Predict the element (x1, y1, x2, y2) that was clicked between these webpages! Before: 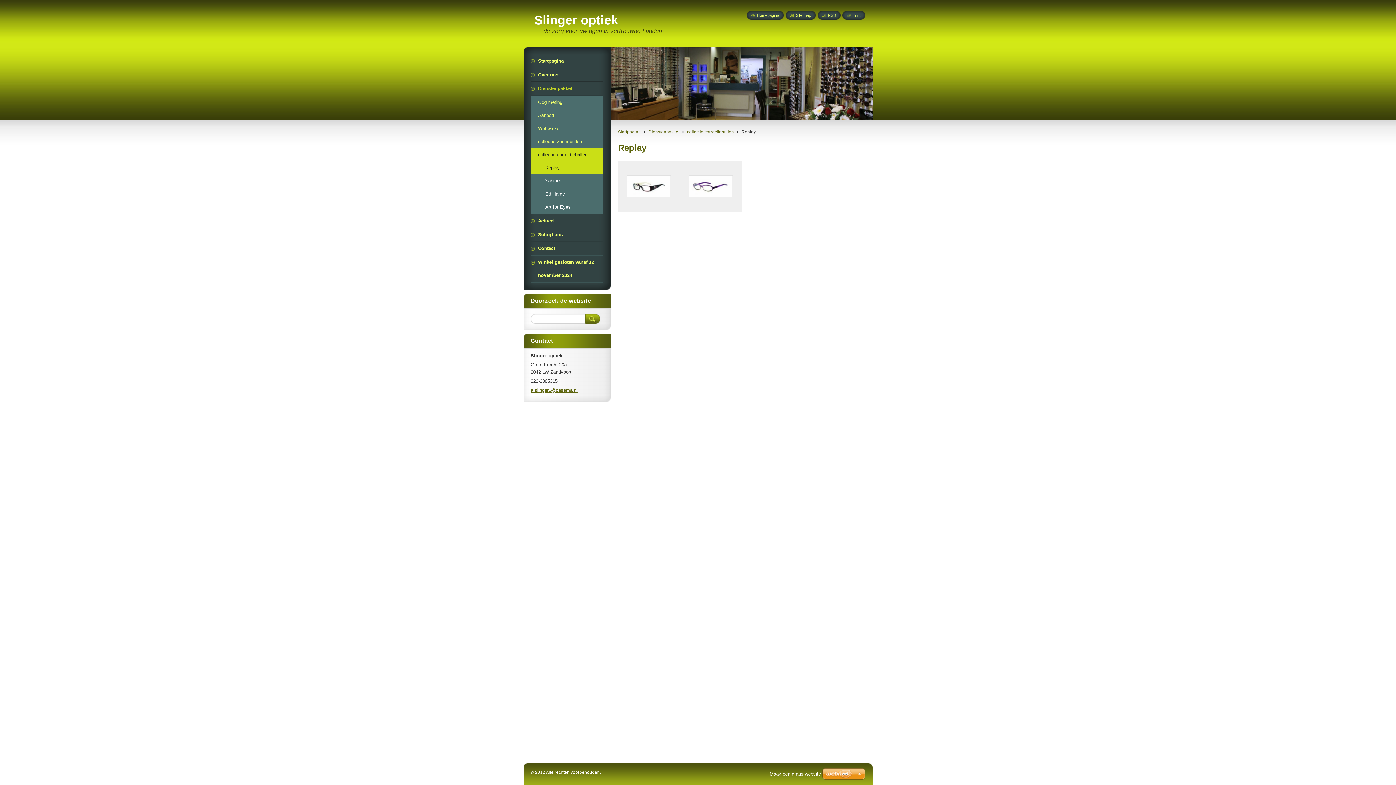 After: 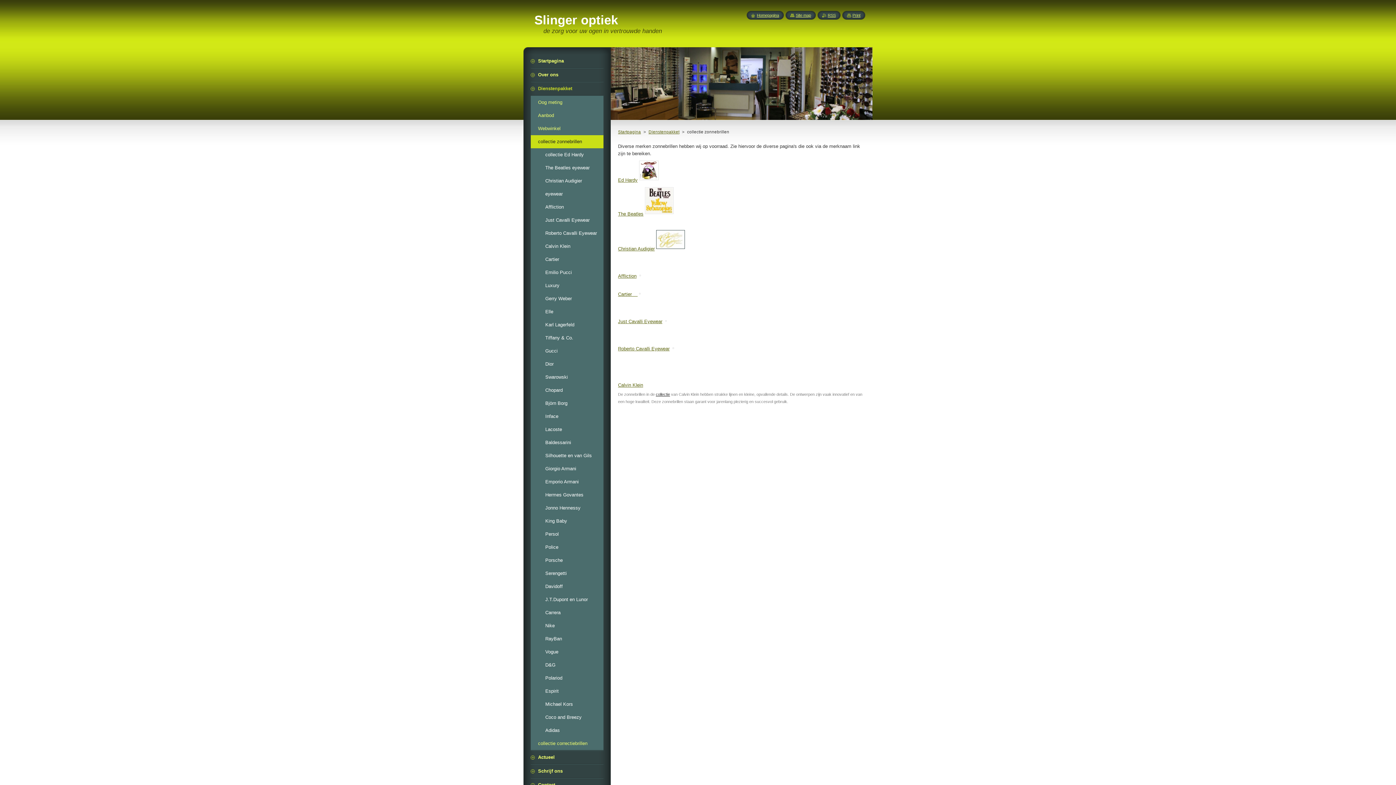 Action: bbox: (530, 135, 603, 148) label: collectie zonnebrillen